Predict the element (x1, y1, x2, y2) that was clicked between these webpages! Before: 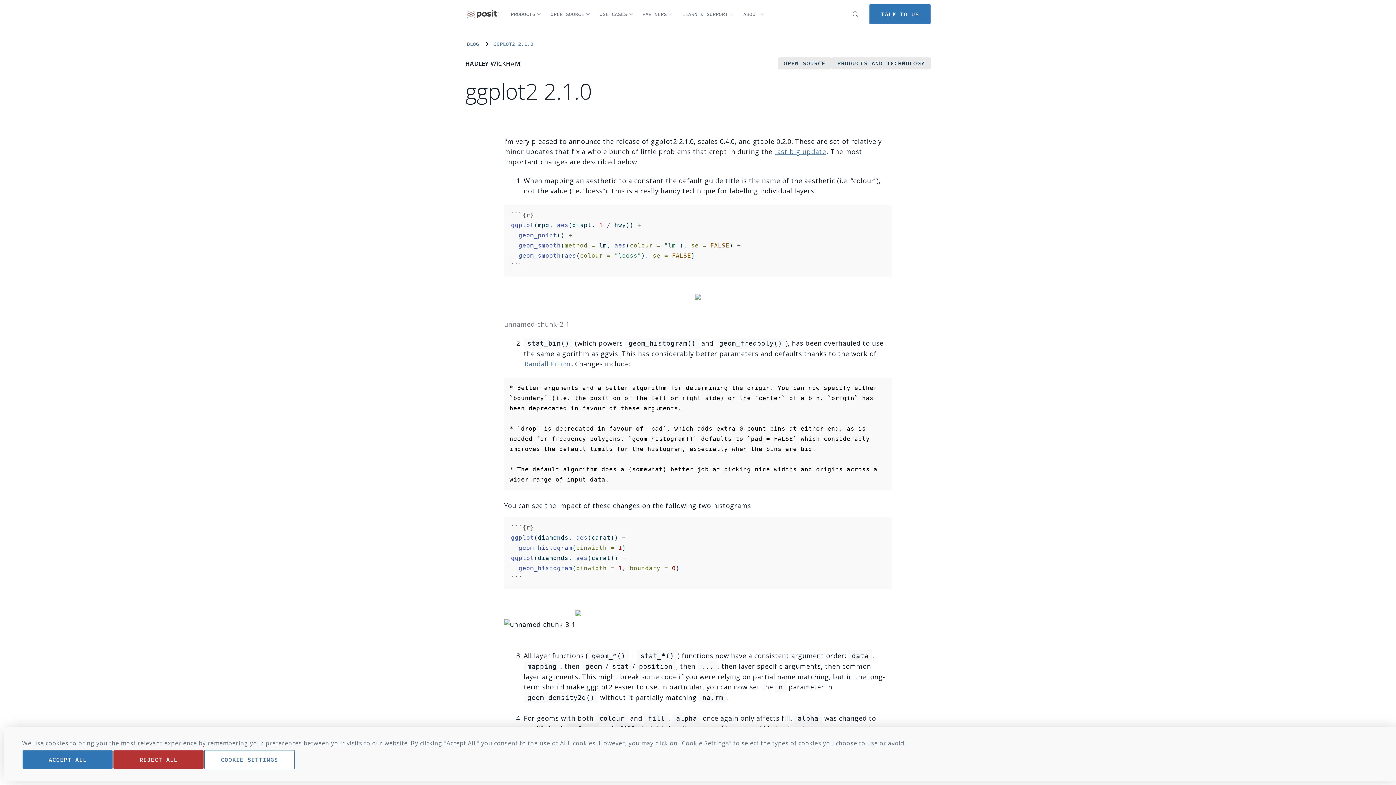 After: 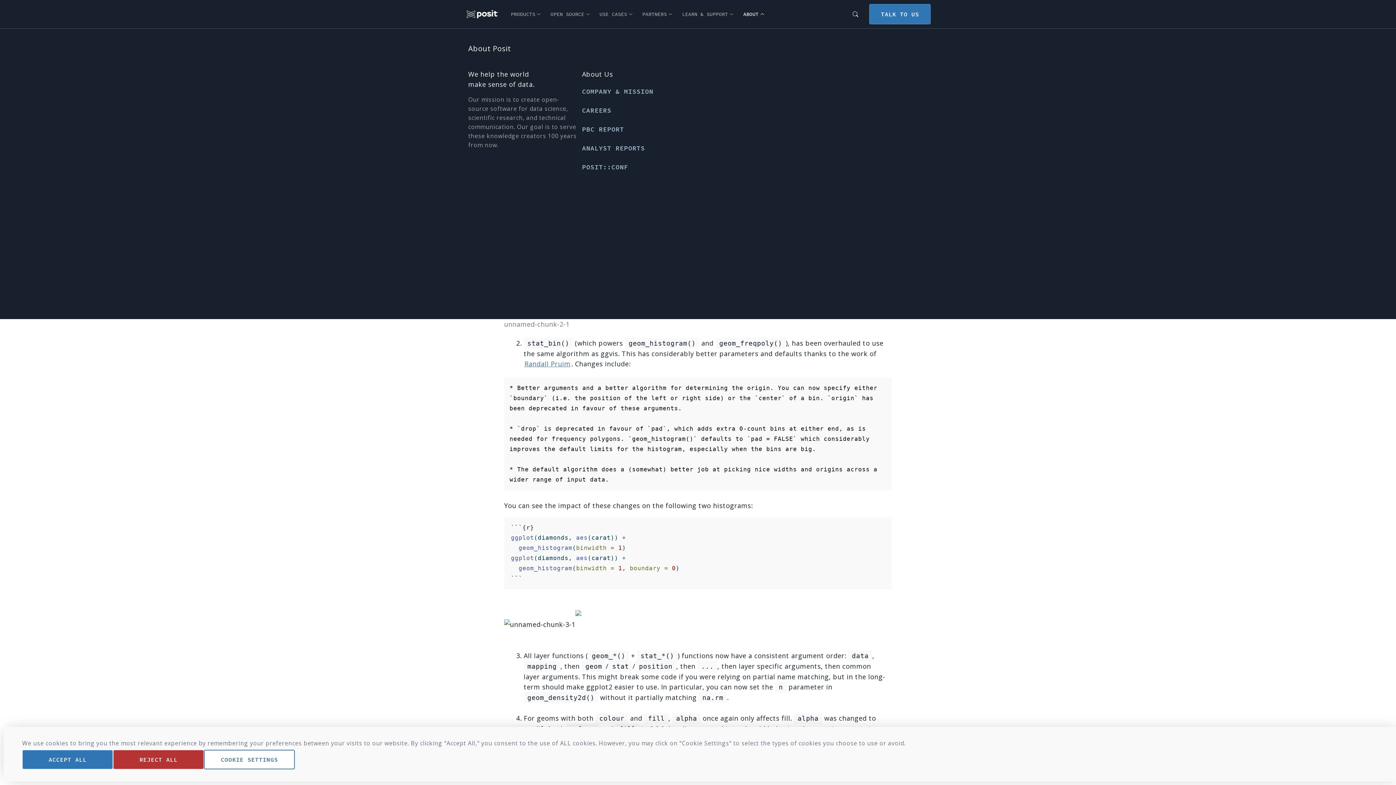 Action: label: ABOUT bbox: (738, 6, 769, 21)